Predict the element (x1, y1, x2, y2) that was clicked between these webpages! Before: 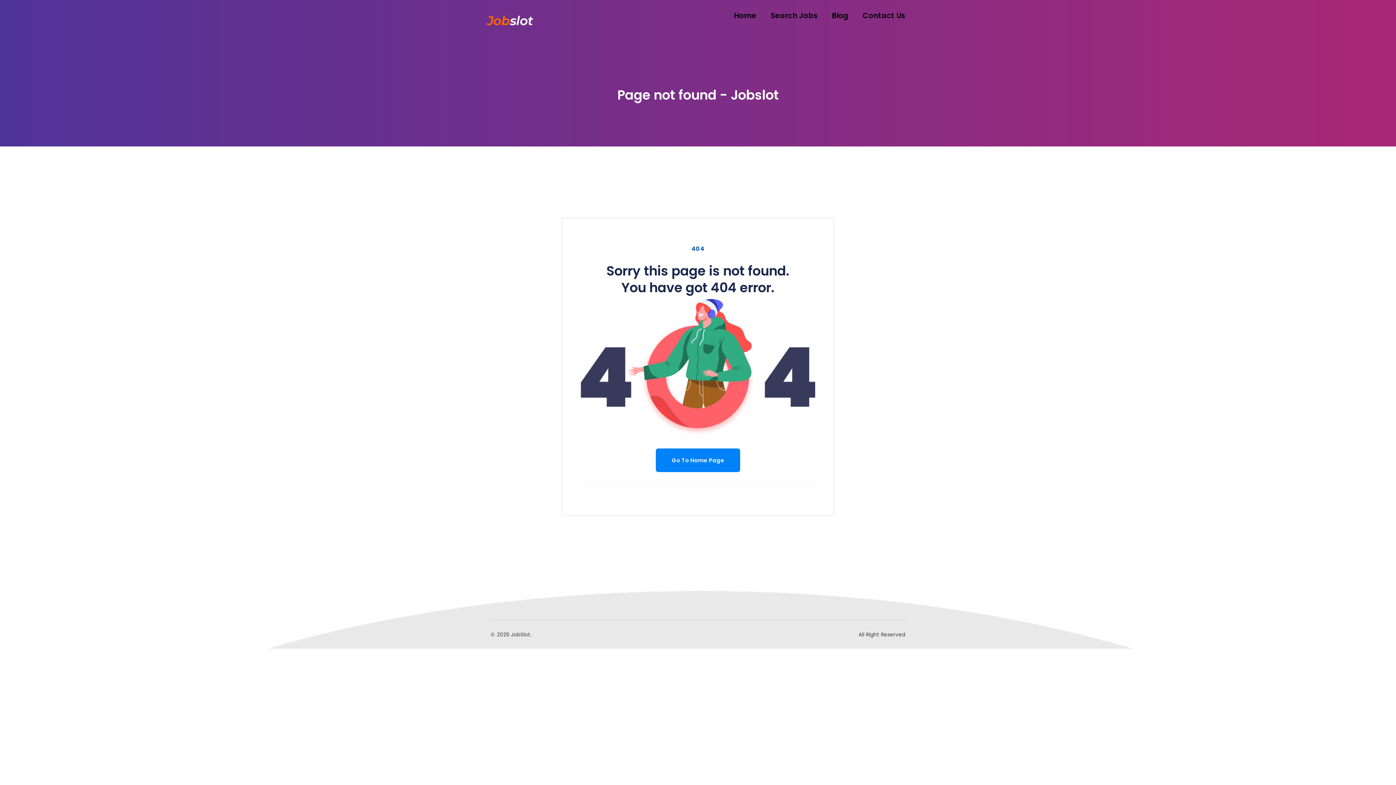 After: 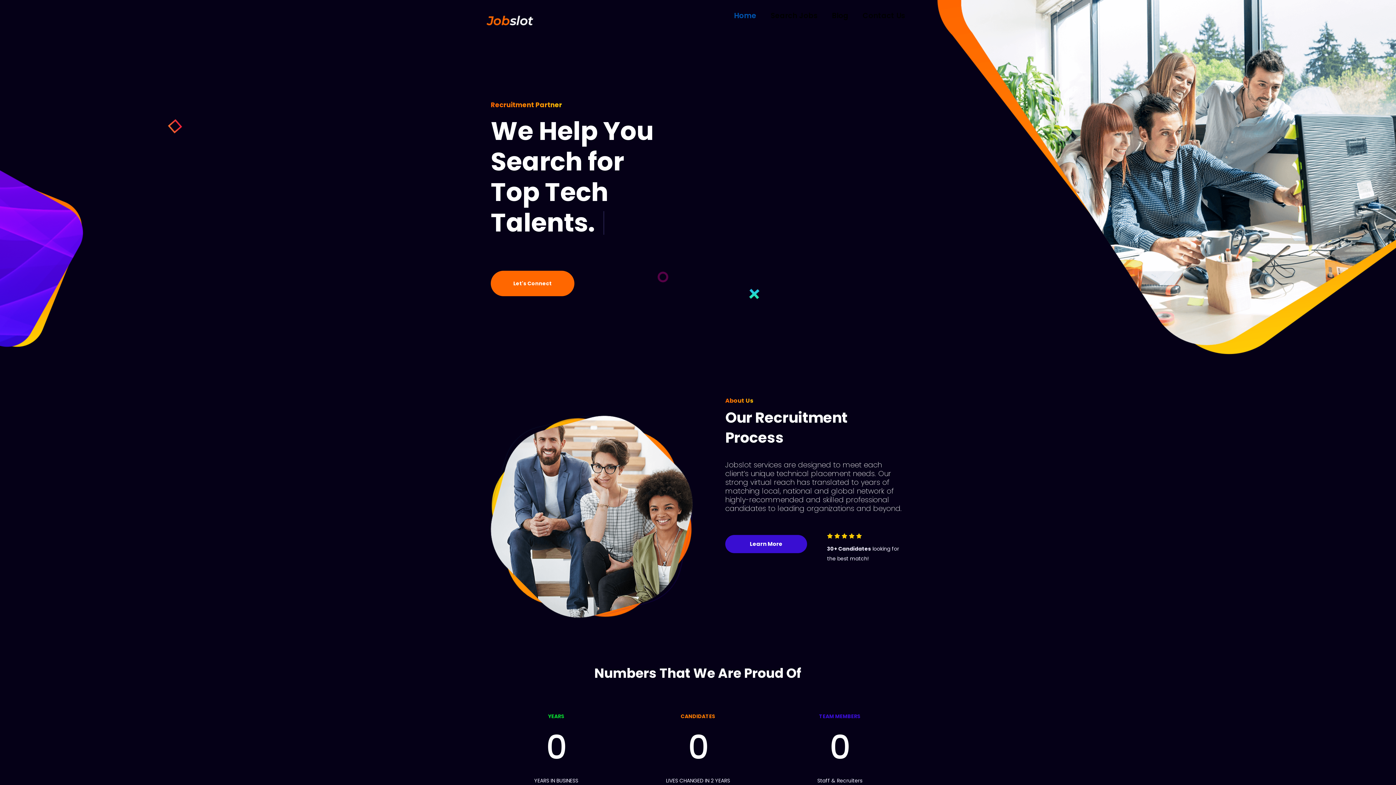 Action: label: Go To Home Page bbox: (656, 448, 740, 472)